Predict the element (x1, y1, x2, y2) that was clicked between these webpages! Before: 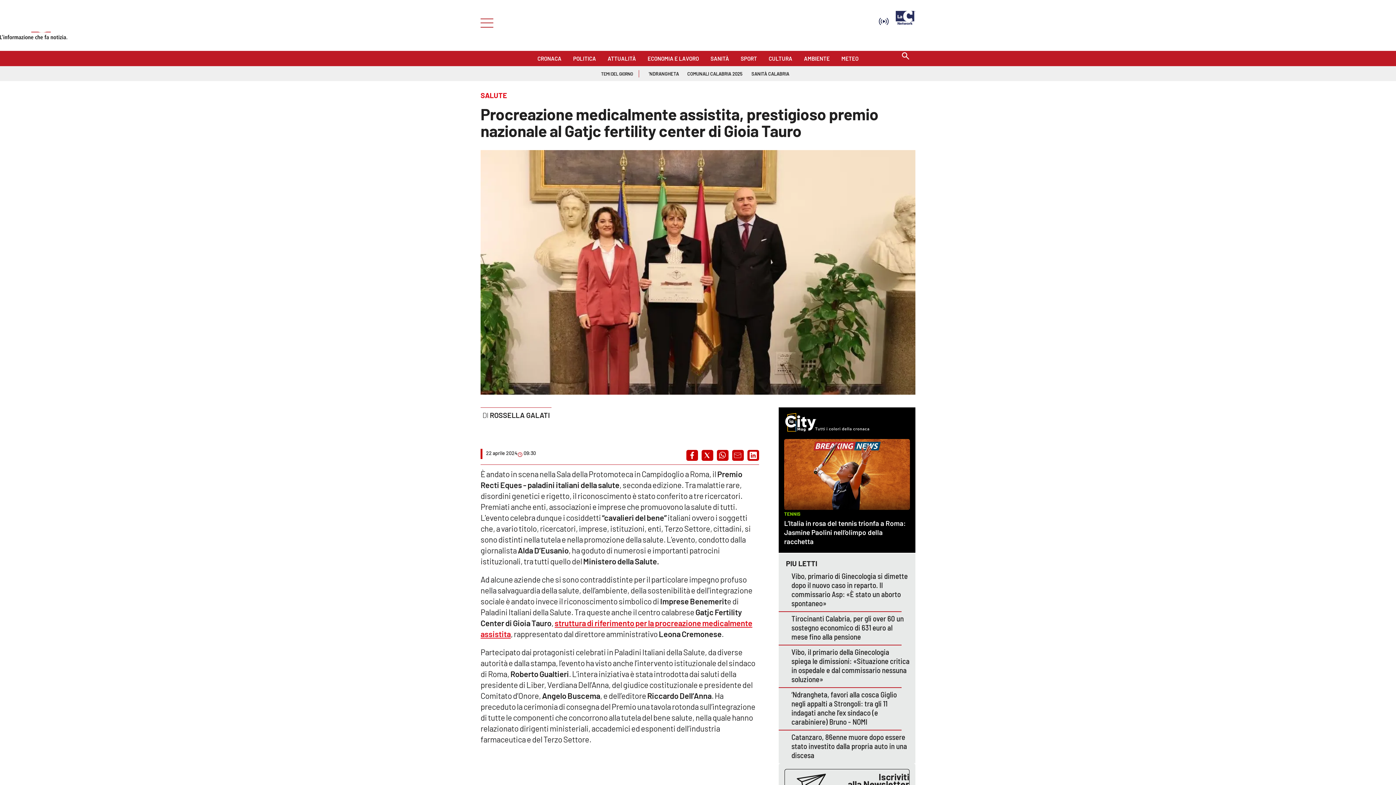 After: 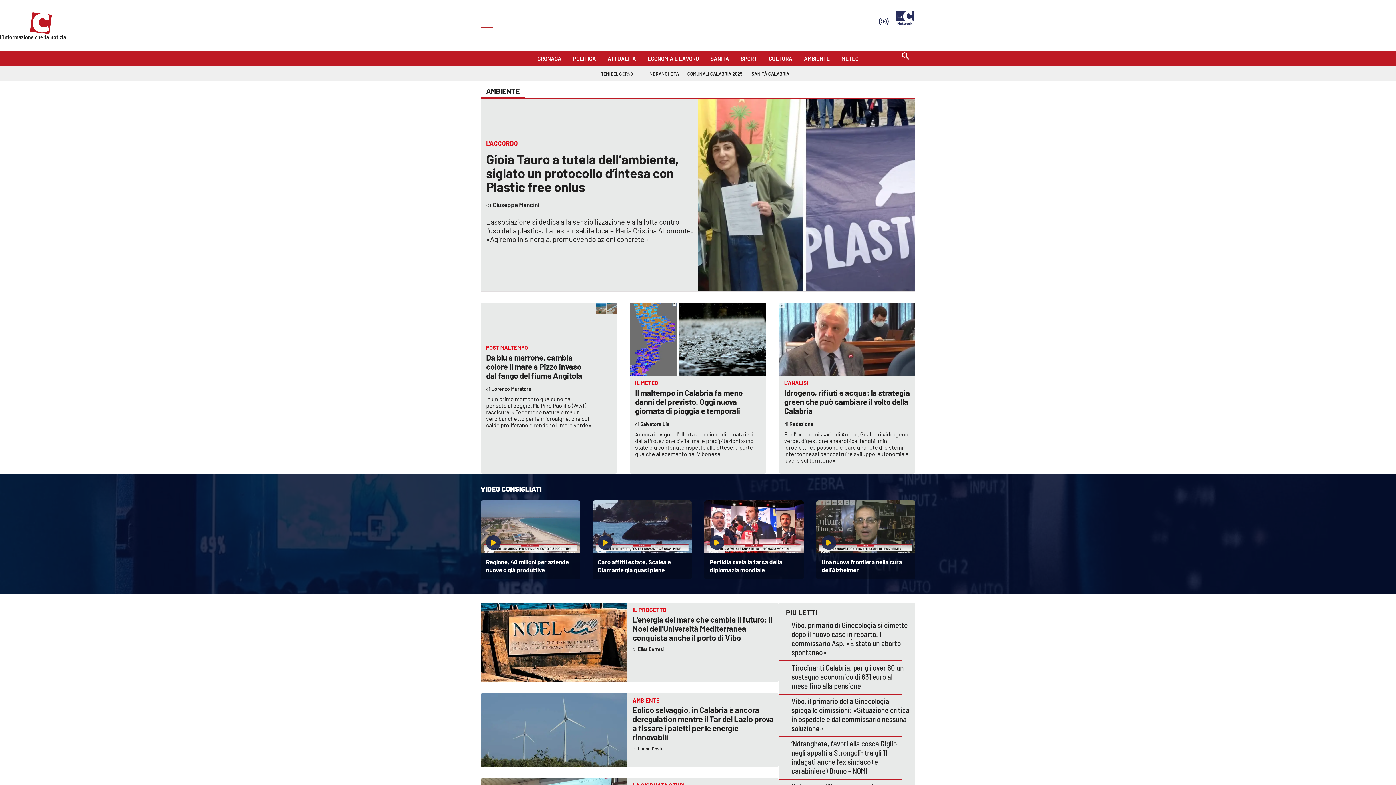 Action: label: AMBIENTE bbox: (804, 52, 830, 60)